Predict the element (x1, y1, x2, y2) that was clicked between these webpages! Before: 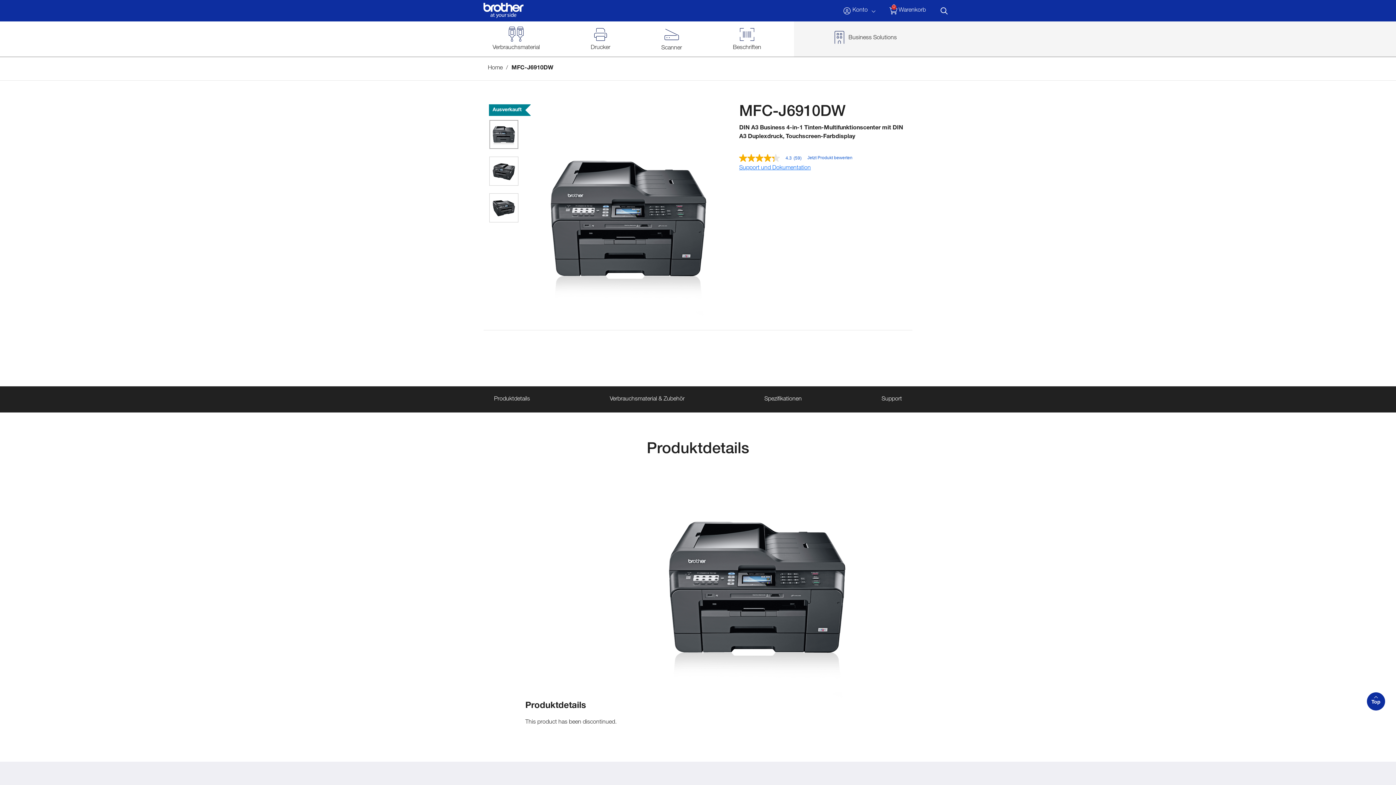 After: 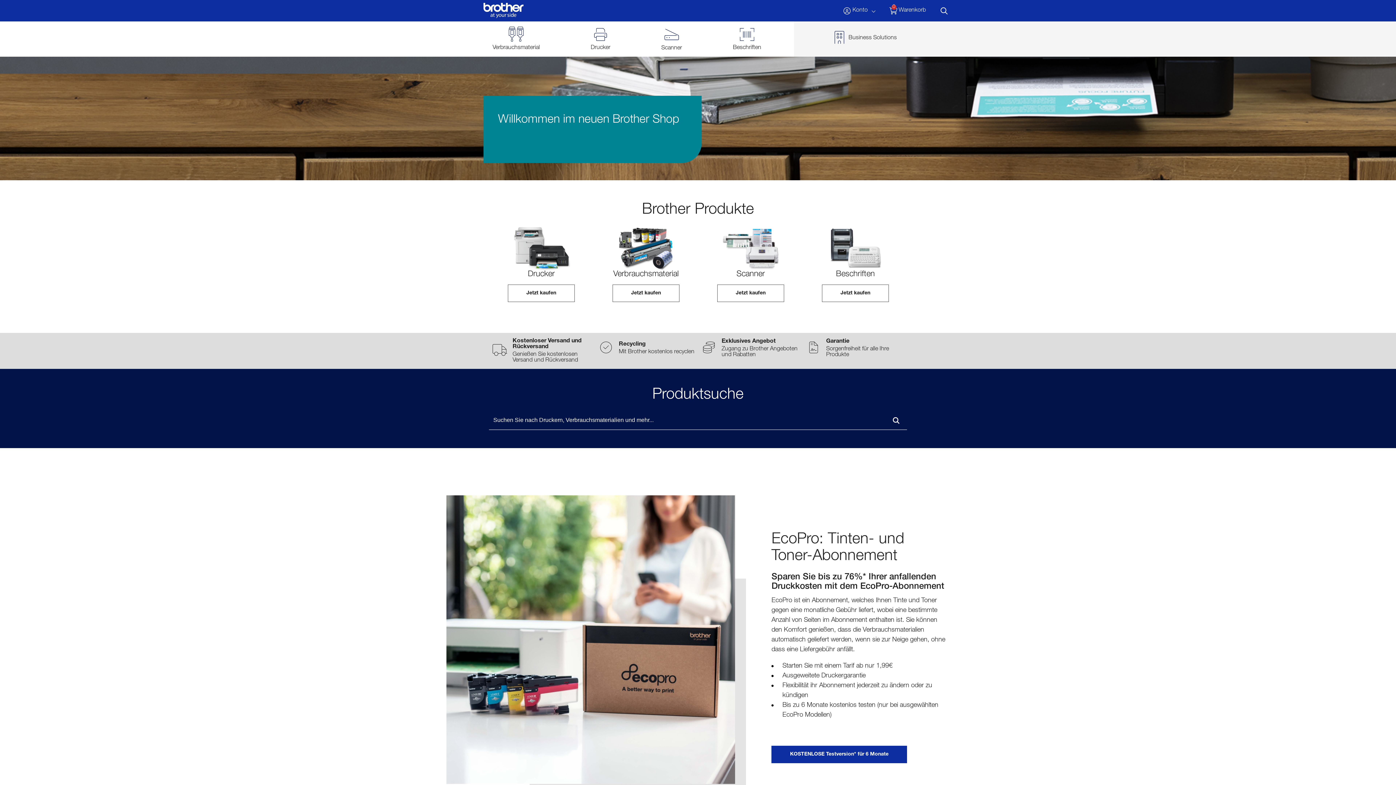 Action: bbox: (488, 65, 502, 71) label: Home